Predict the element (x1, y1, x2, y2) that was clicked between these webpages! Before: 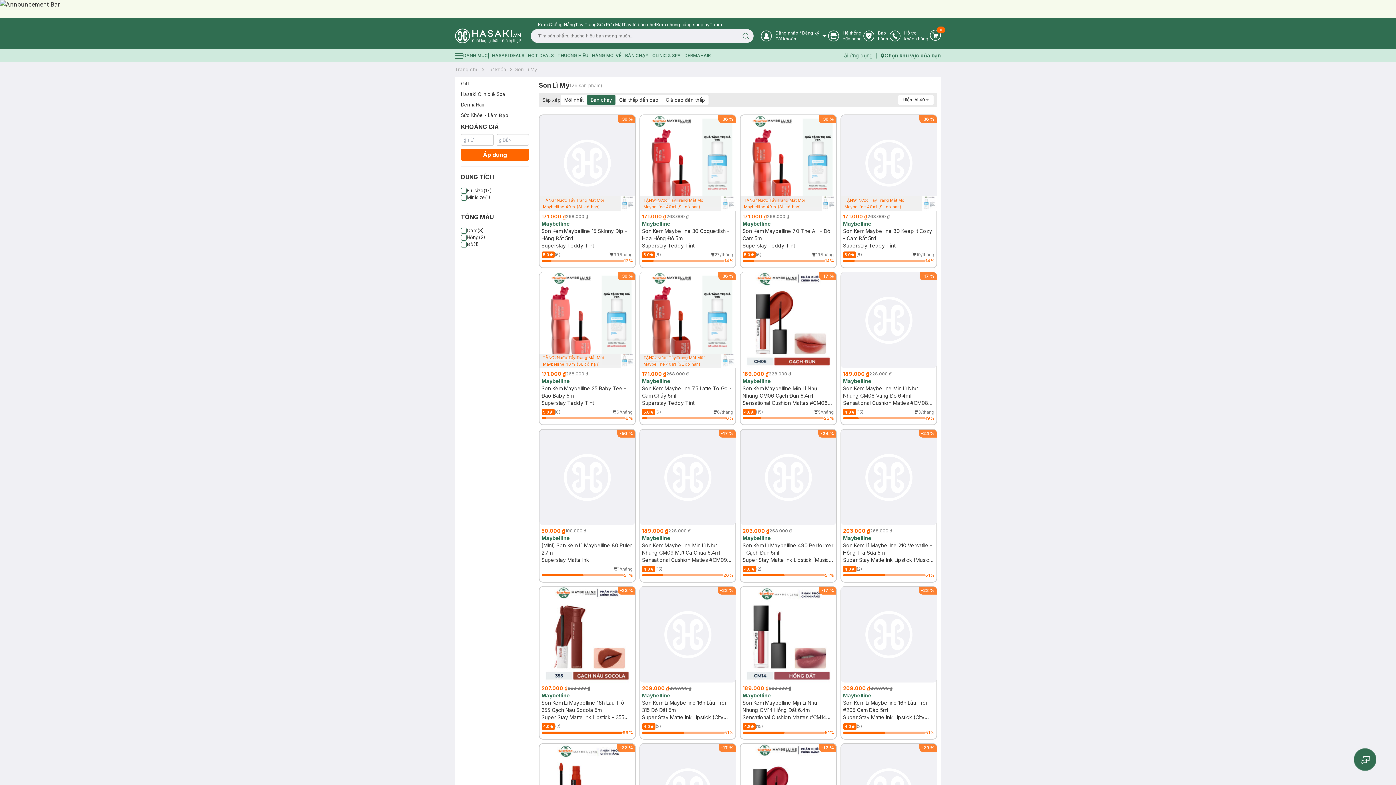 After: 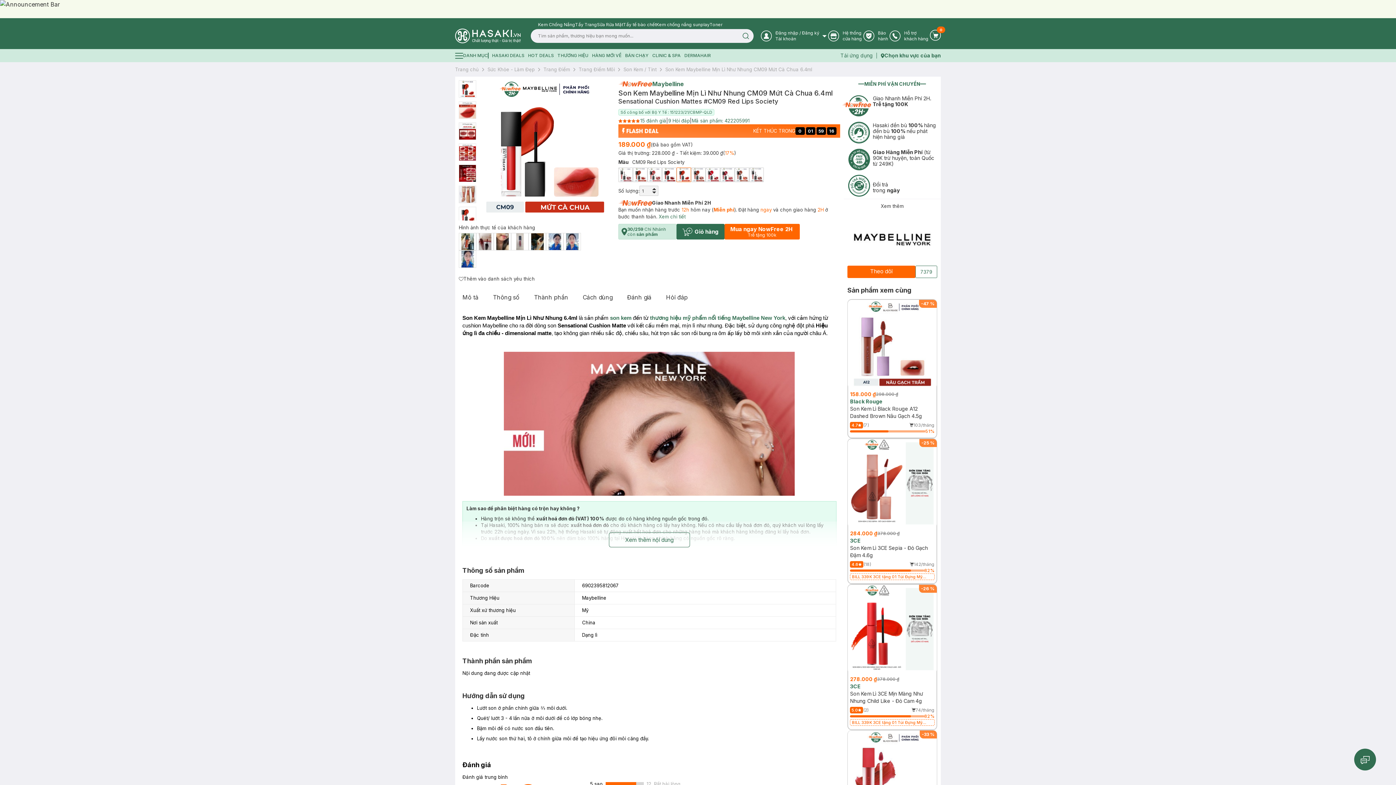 Action: label: View Son Kem Maybelline Mịn Lì Như Nhung CM09 Mứt Cà Chua 6.4ml details bbox: (640, 429, 735, 582)